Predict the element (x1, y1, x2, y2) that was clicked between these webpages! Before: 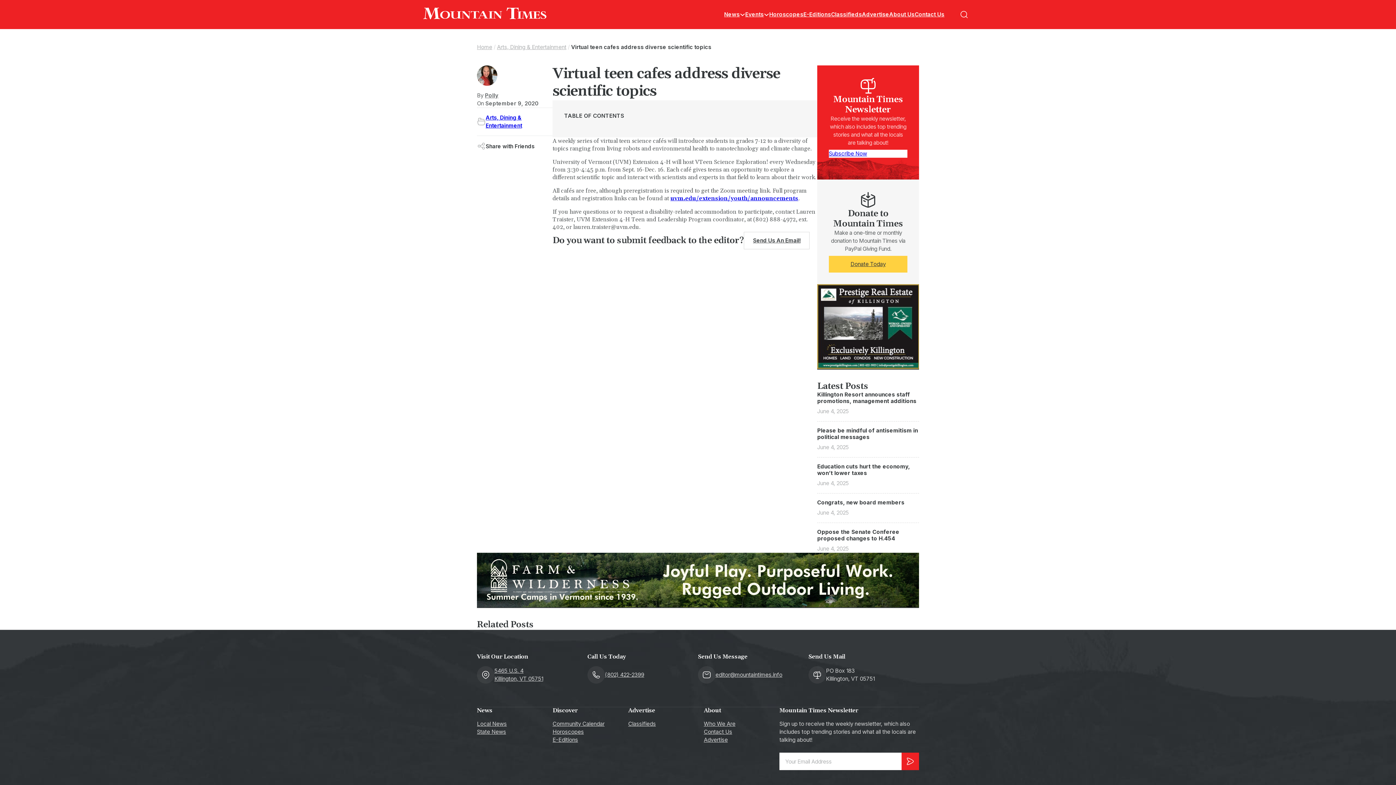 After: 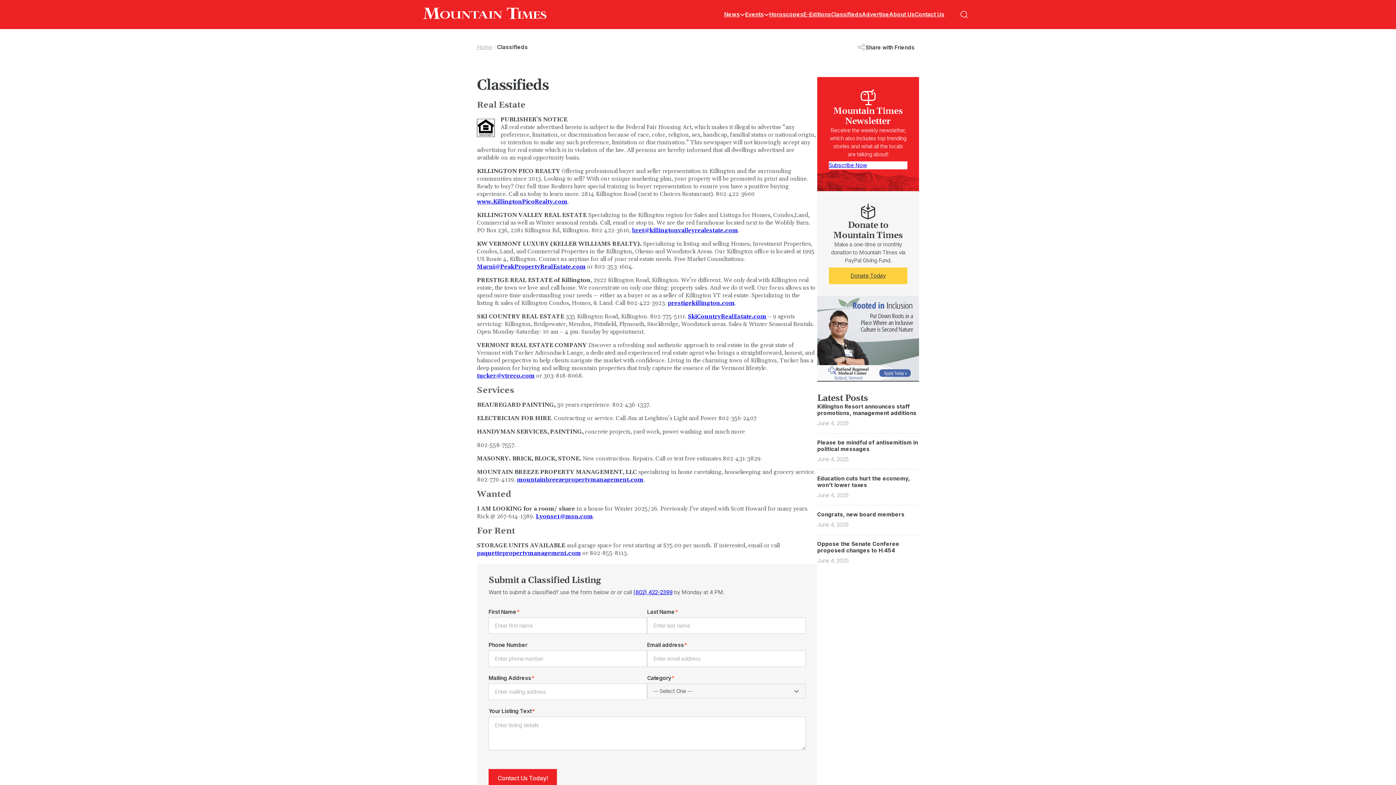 Action: label: Classifieds bbox: (831, 10, 862, 18)